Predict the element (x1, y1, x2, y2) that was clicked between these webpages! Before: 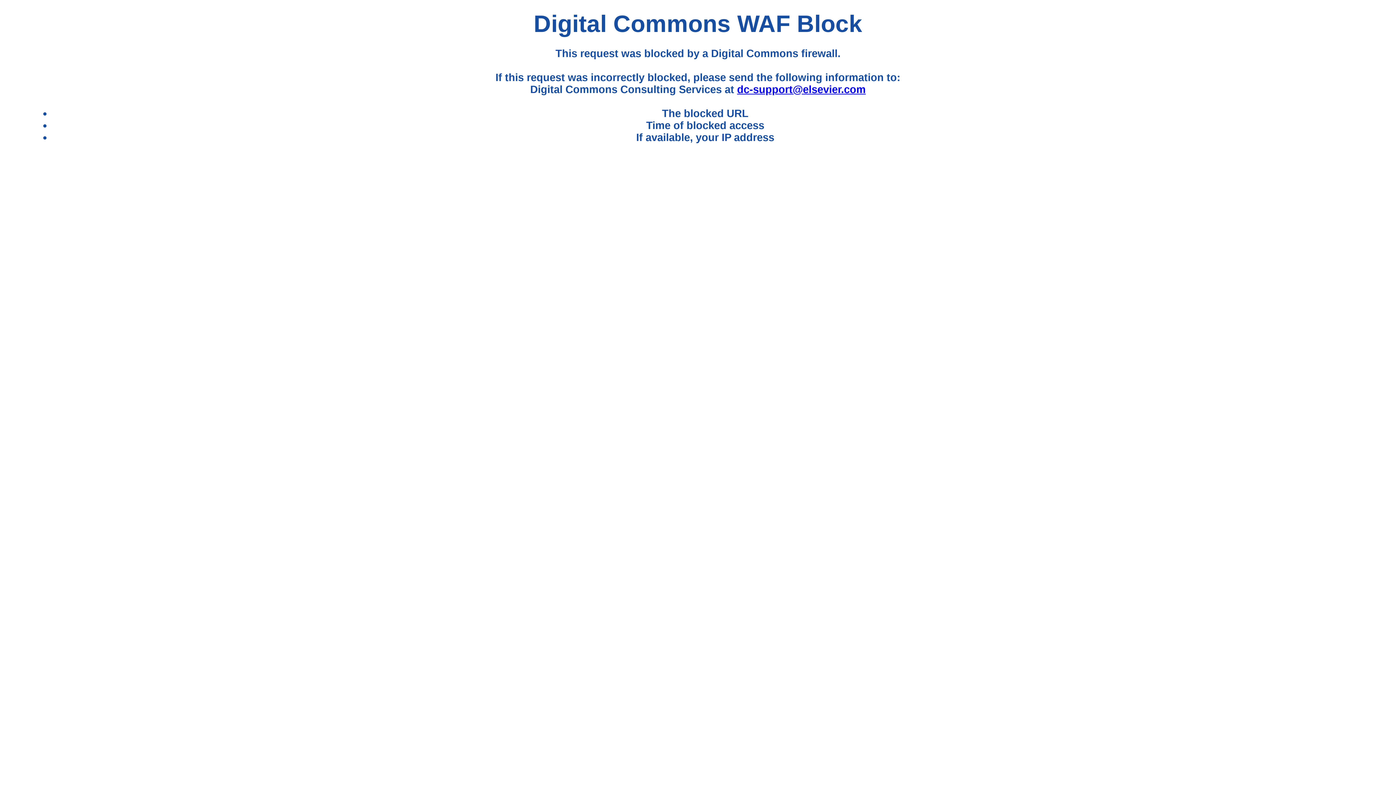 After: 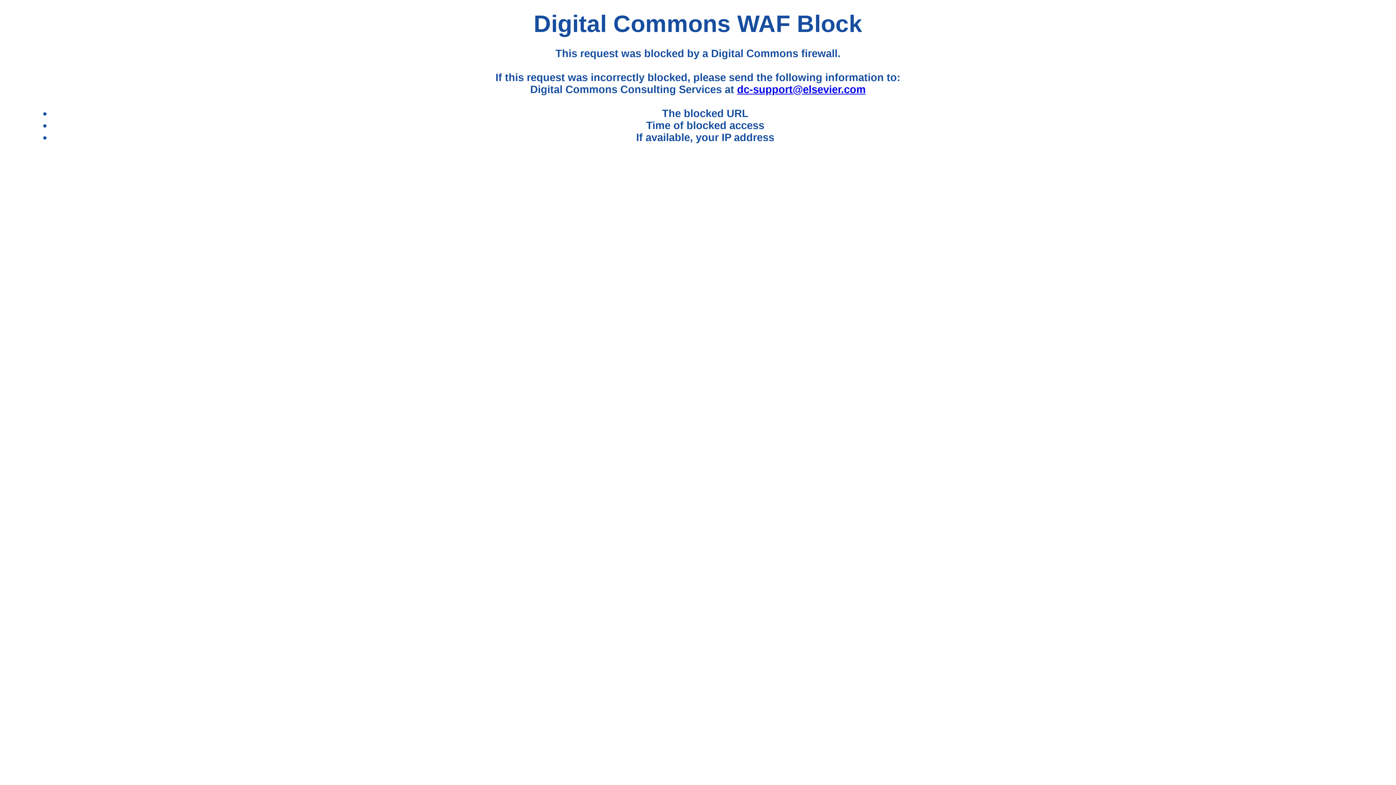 Action: label: dc-support@elsevier.com bbox: (737, 83, 865, 95)